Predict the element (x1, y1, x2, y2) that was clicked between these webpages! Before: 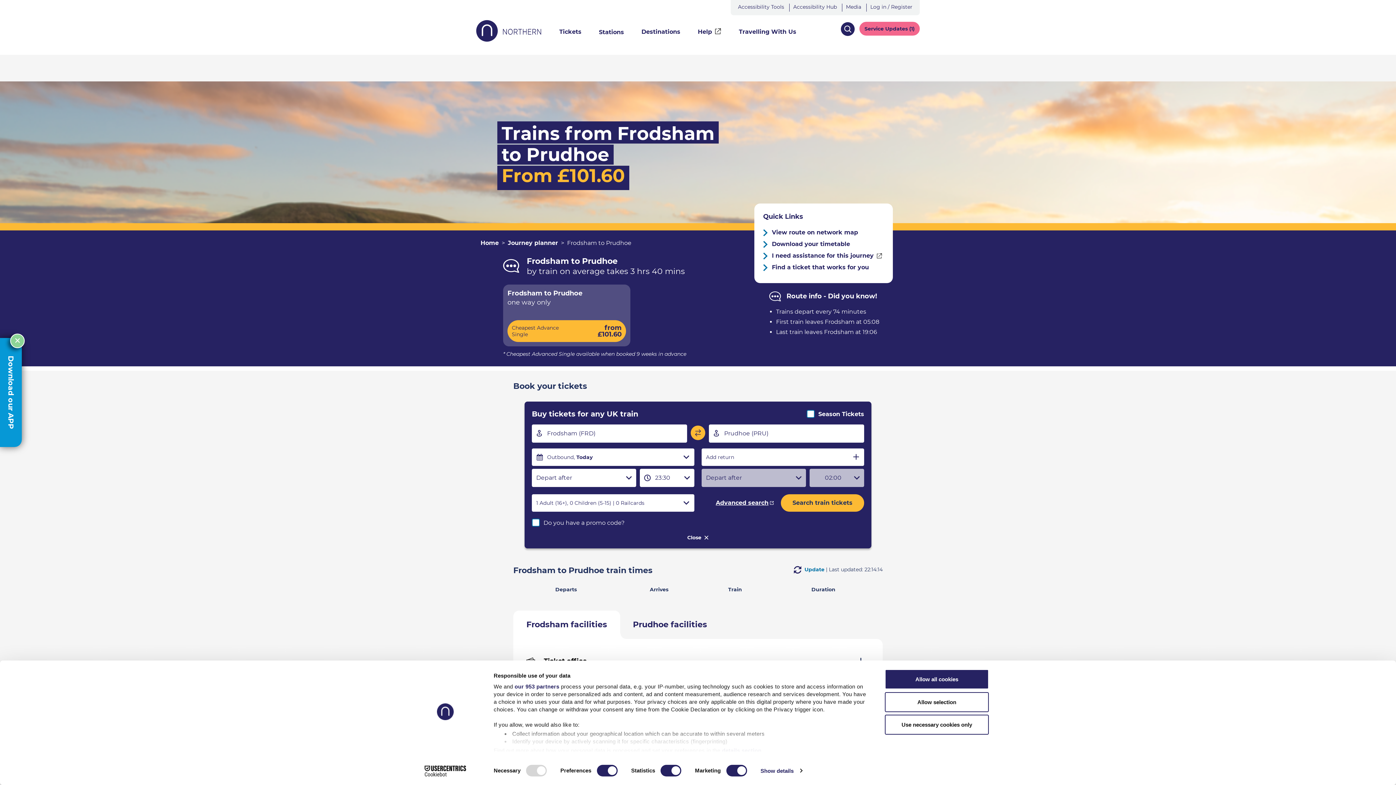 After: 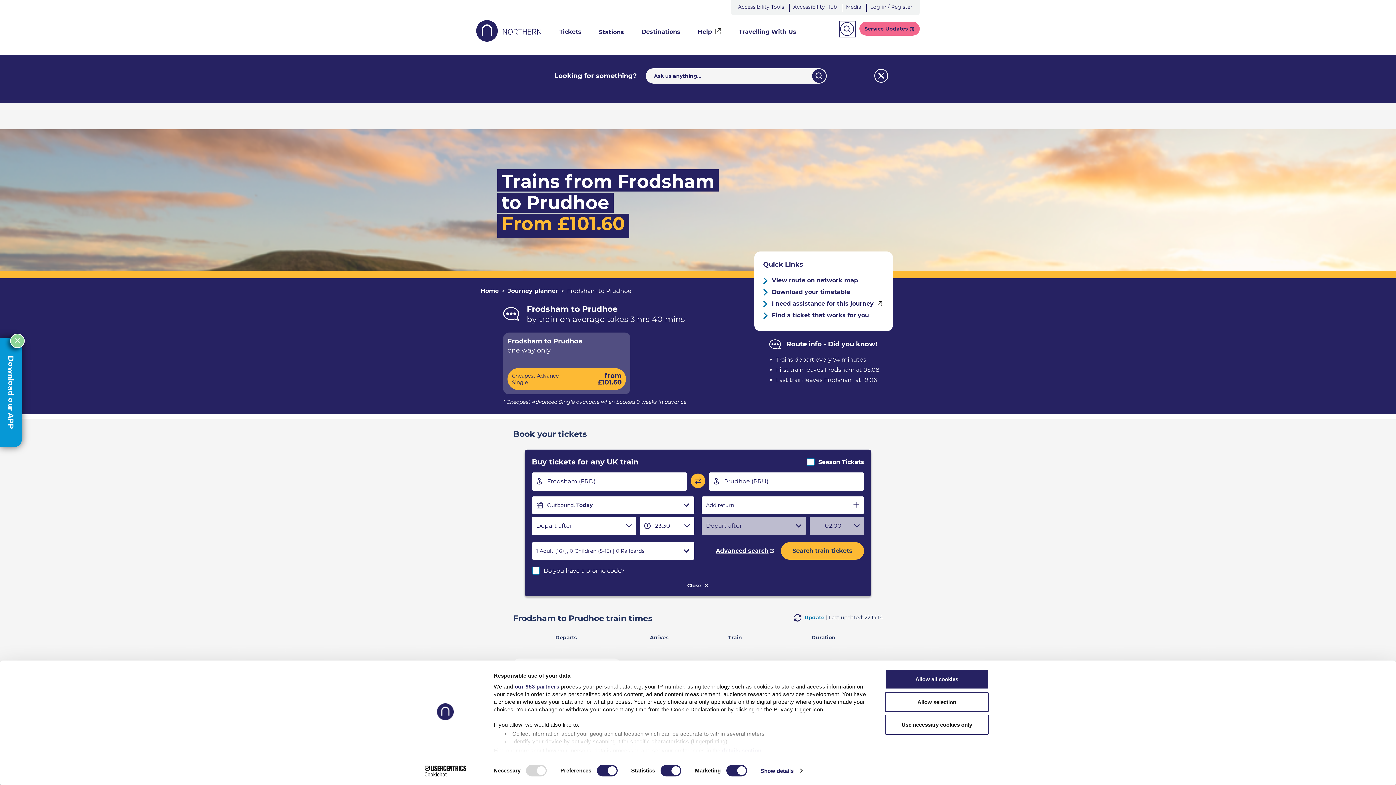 Action: bbox: (840, 21, 855, 36) label: Search navigation dropdown button